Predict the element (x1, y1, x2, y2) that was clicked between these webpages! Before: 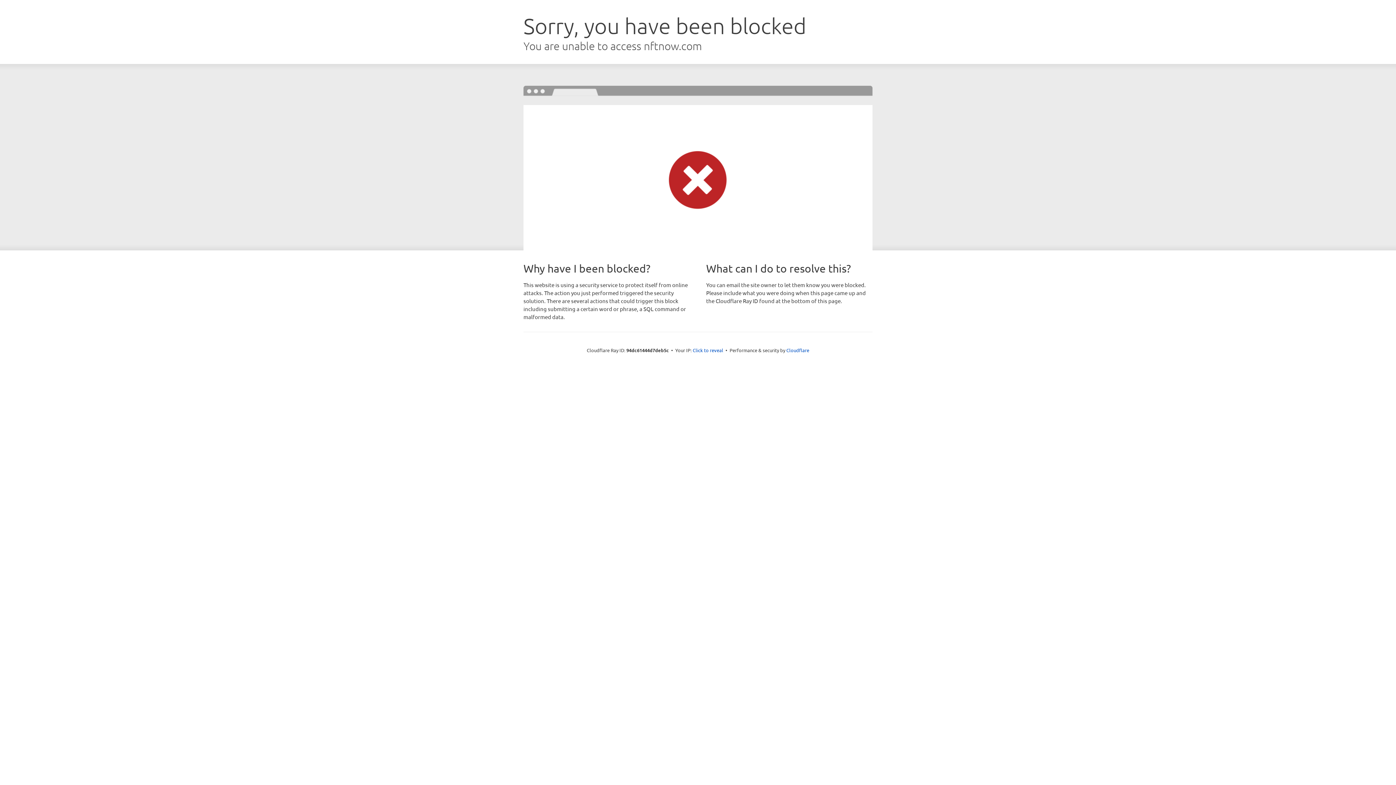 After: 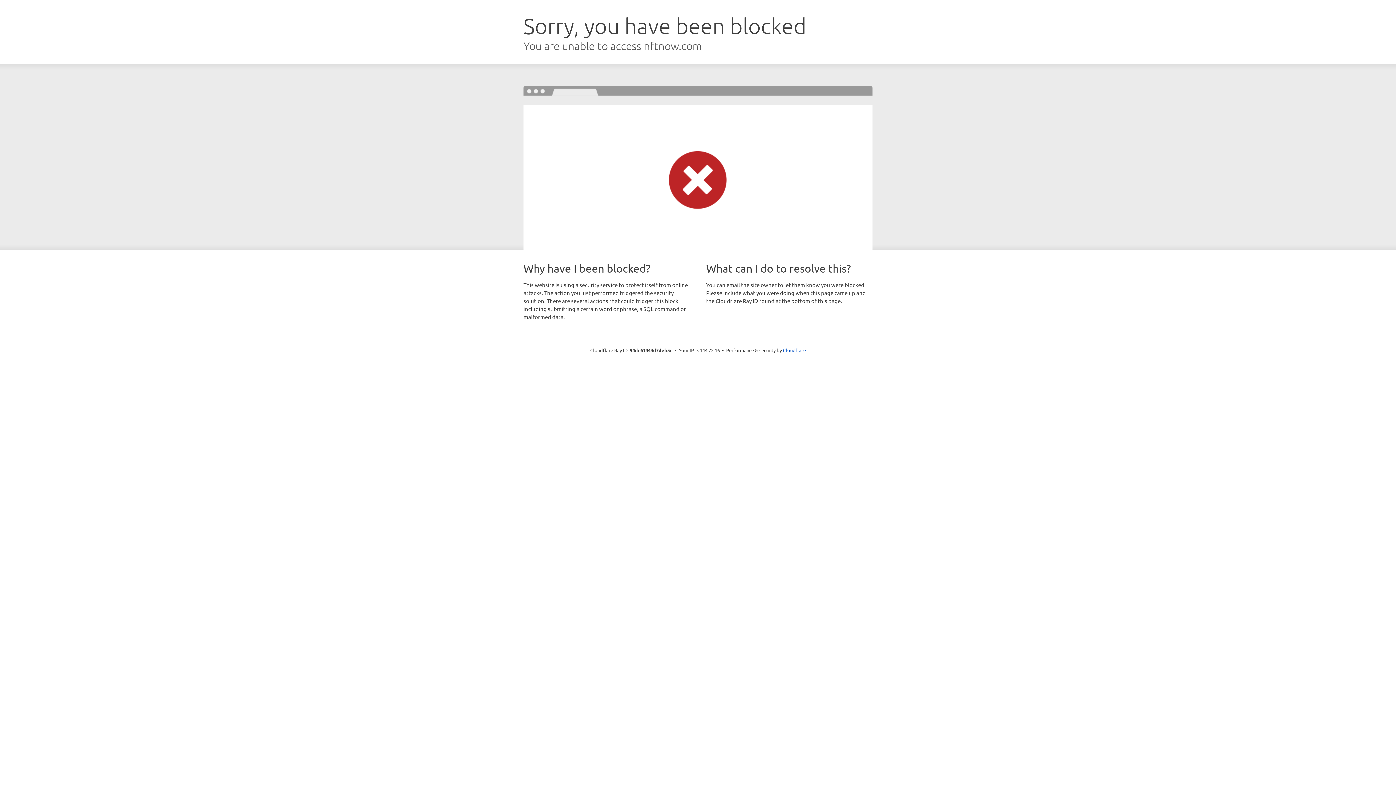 Action: bbox: (692, 346, 723, 353) label: Click to reveal